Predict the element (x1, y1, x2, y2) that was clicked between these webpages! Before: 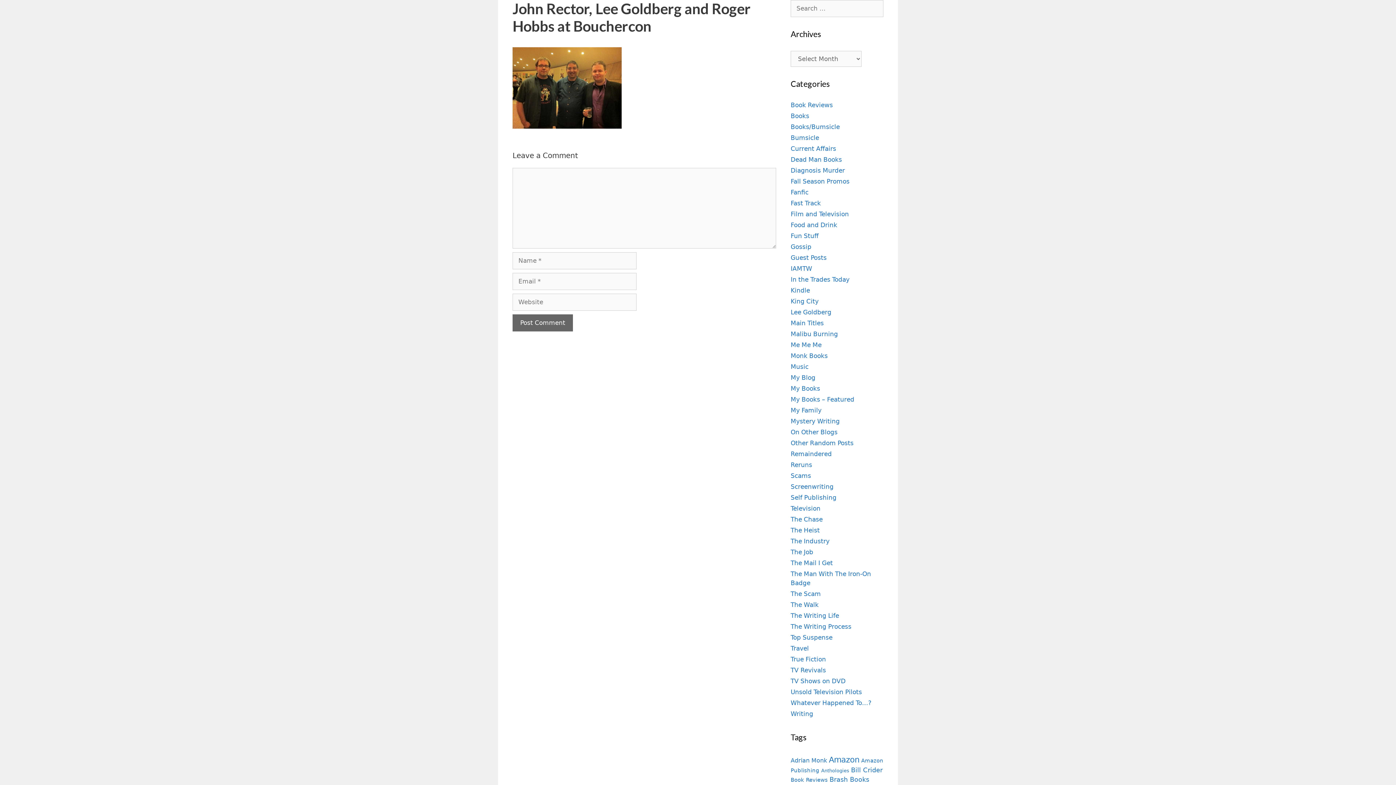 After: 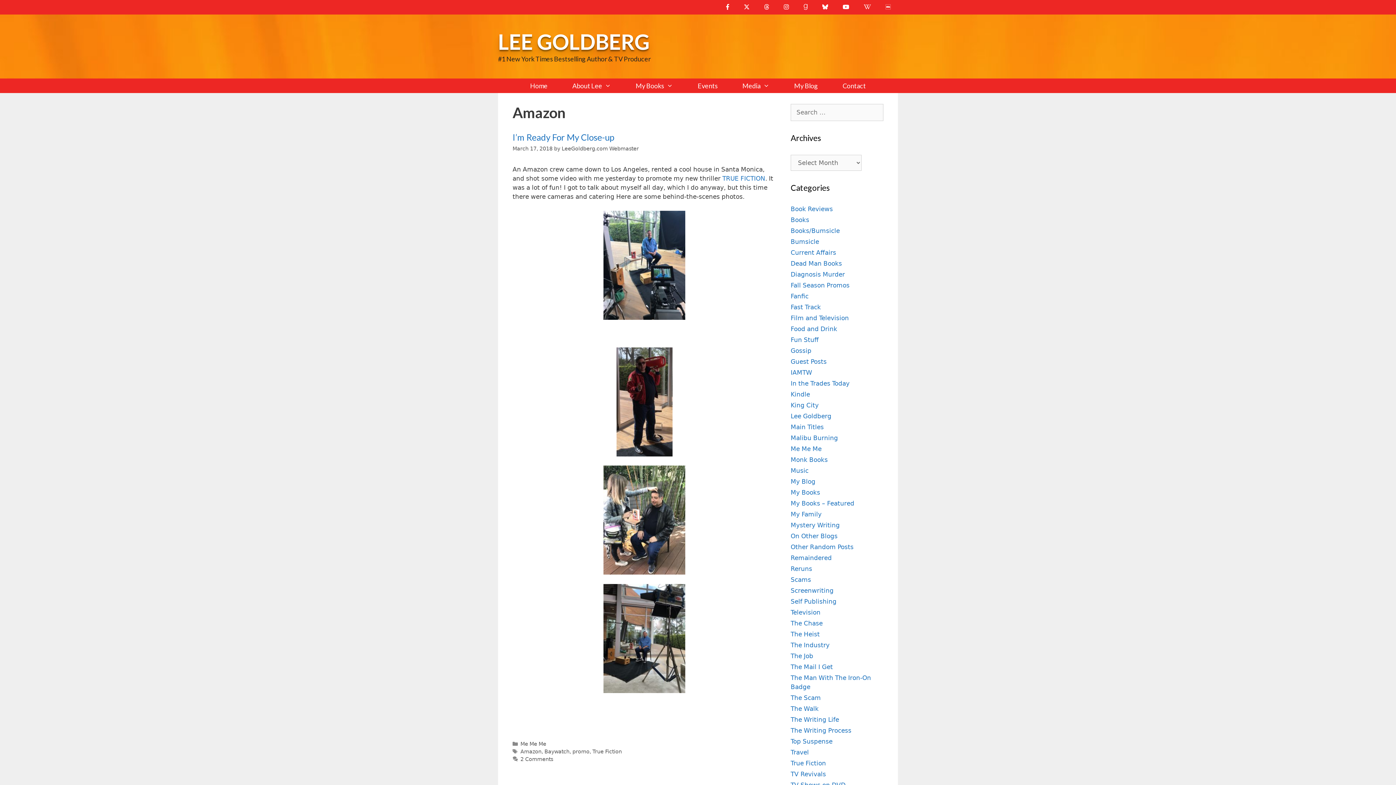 Action: bbox: (829, 755, 859, 764) label: Amazon (12 items)